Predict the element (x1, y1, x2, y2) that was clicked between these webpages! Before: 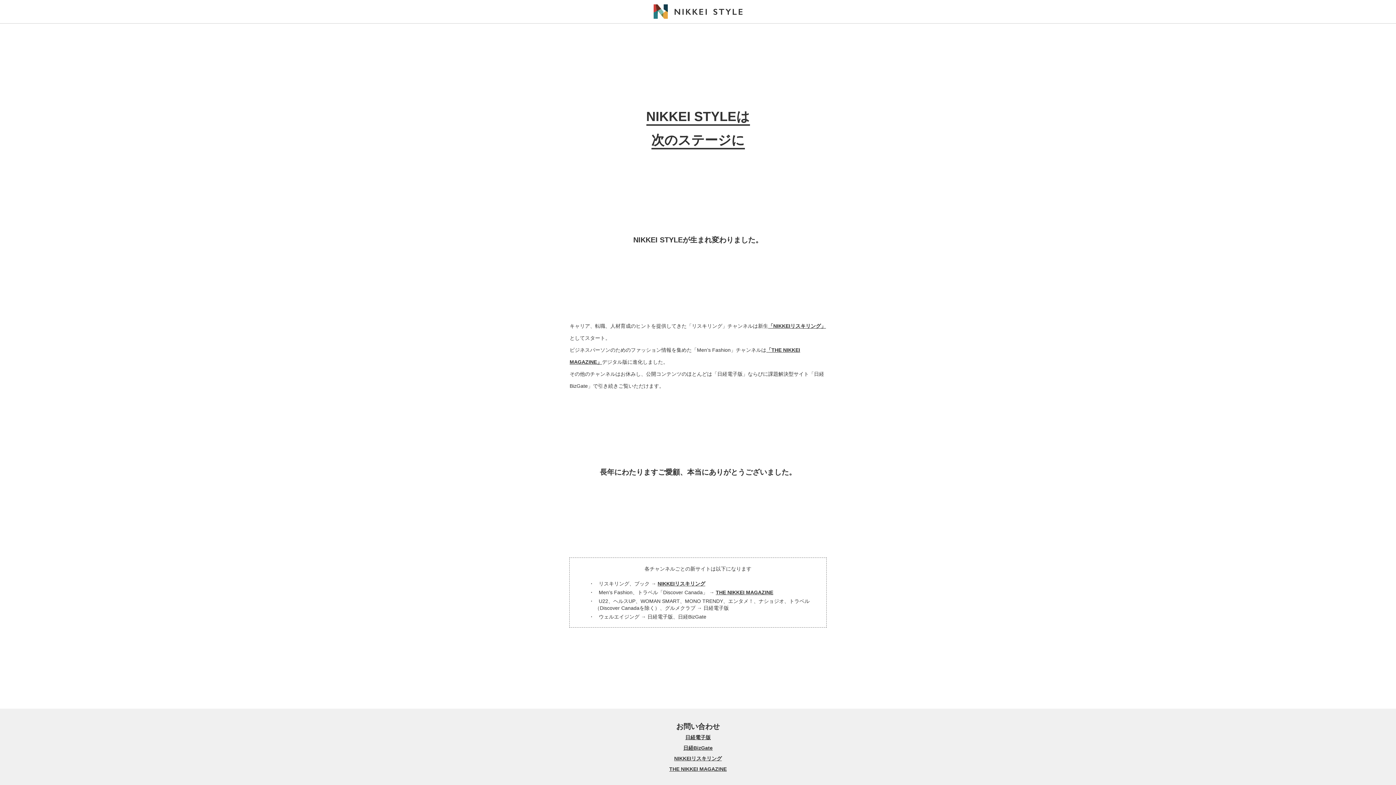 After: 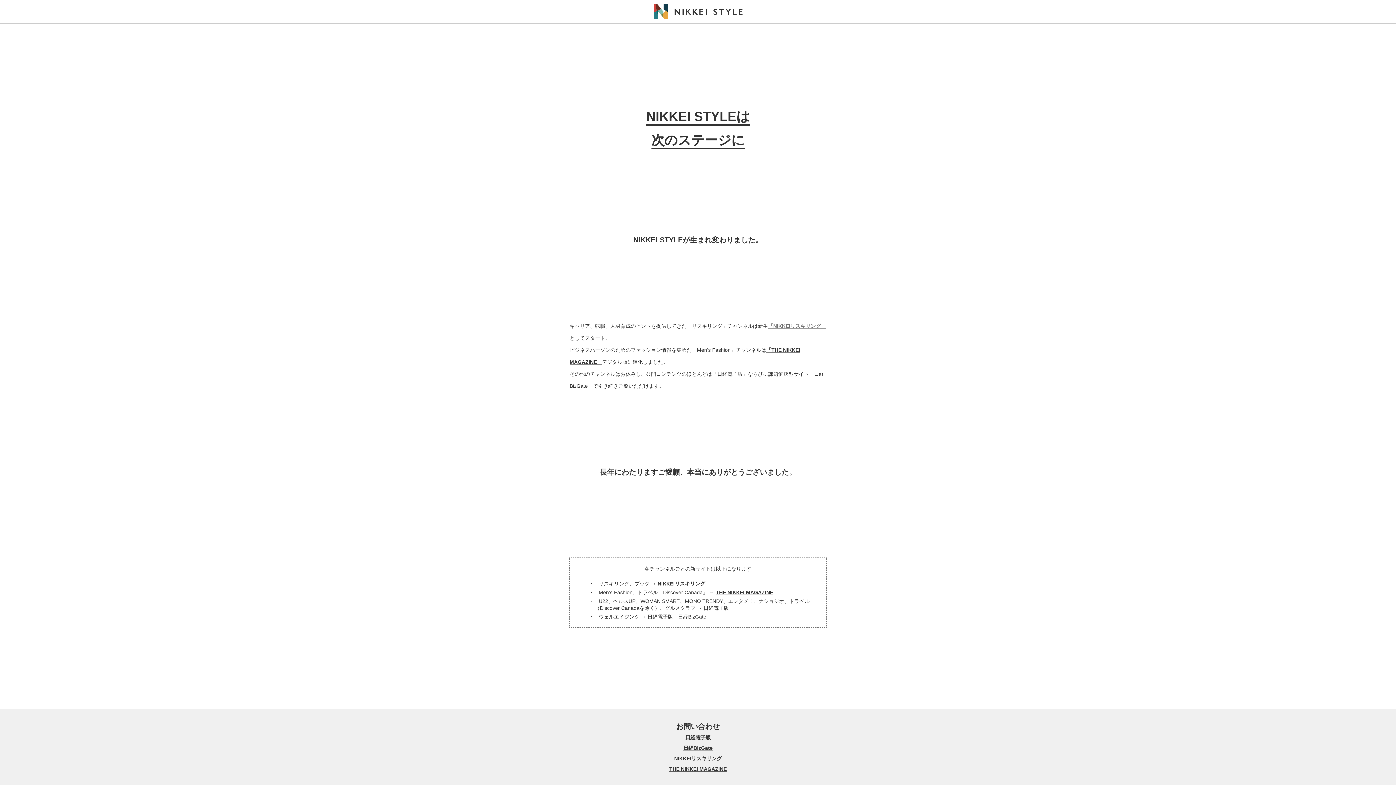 Action: label: 「NIKKEIリスキリング」 bbox: (768, 323, 826, 329)